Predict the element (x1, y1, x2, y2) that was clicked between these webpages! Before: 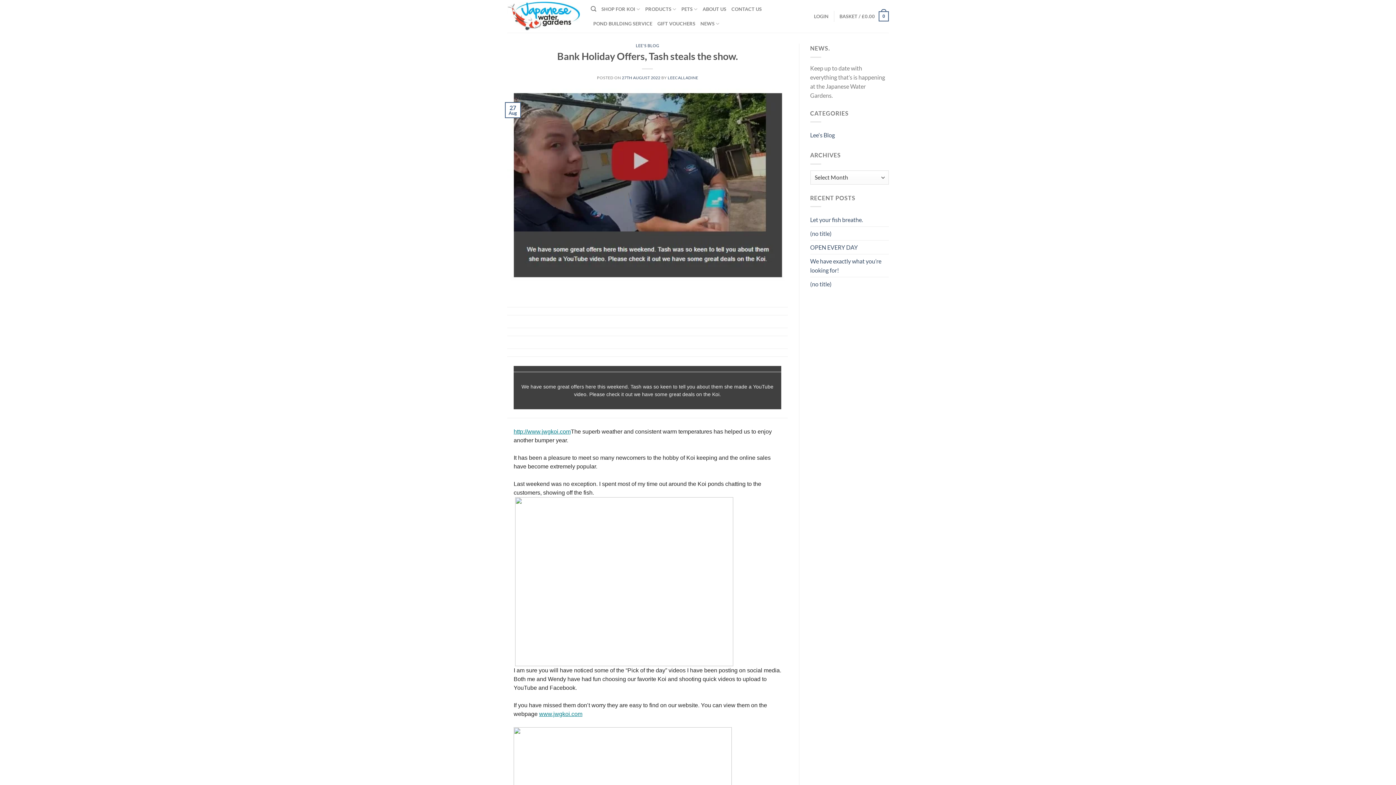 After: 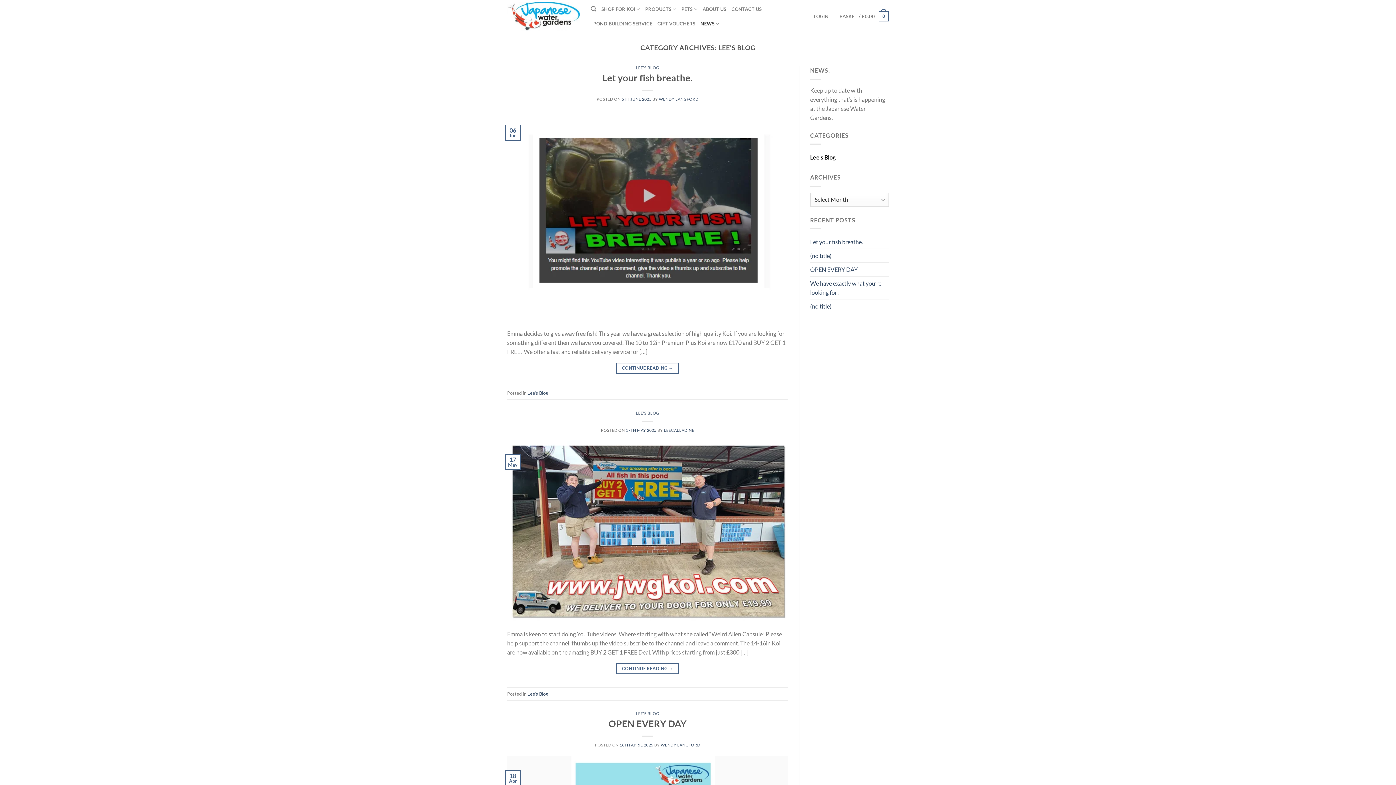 Action: bbox: (700, 16, 719, 30) label: NEWS